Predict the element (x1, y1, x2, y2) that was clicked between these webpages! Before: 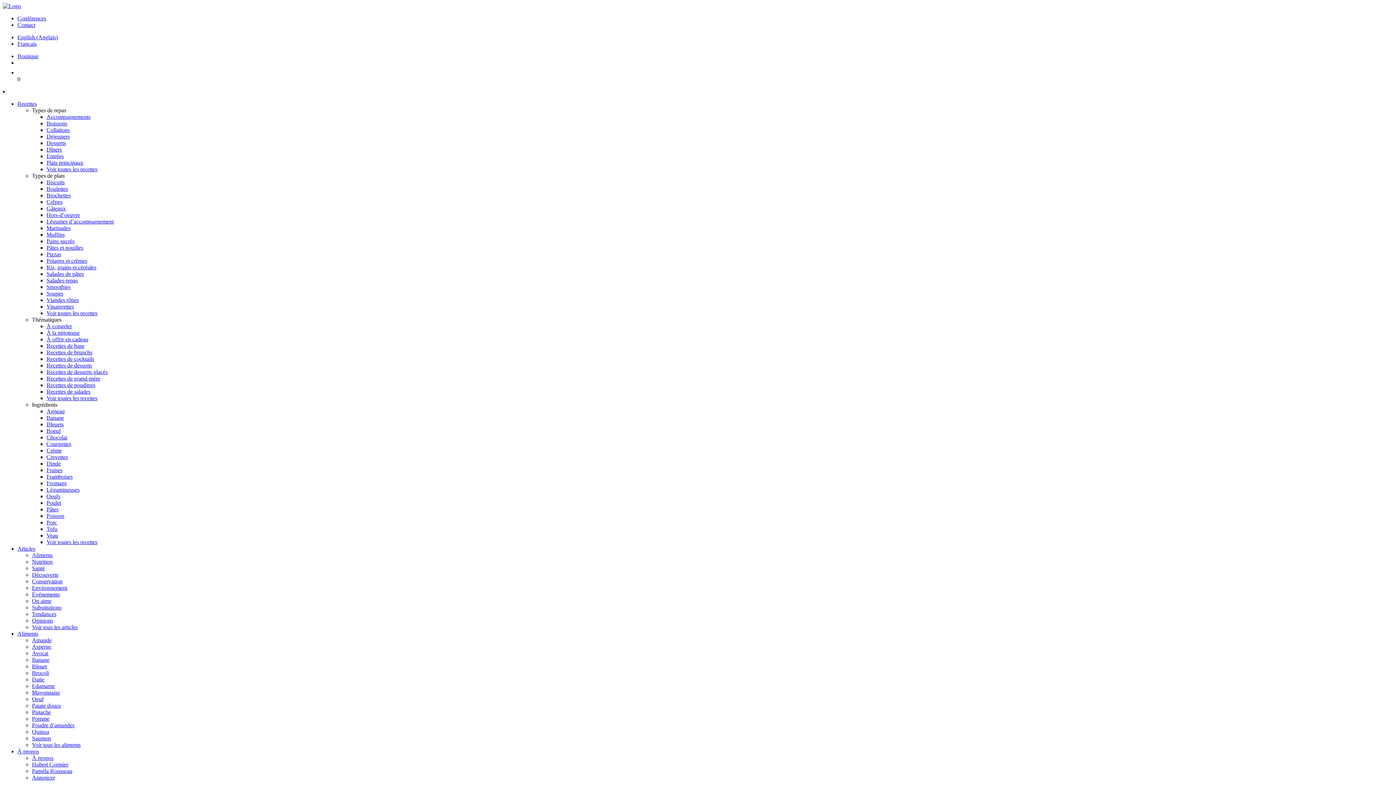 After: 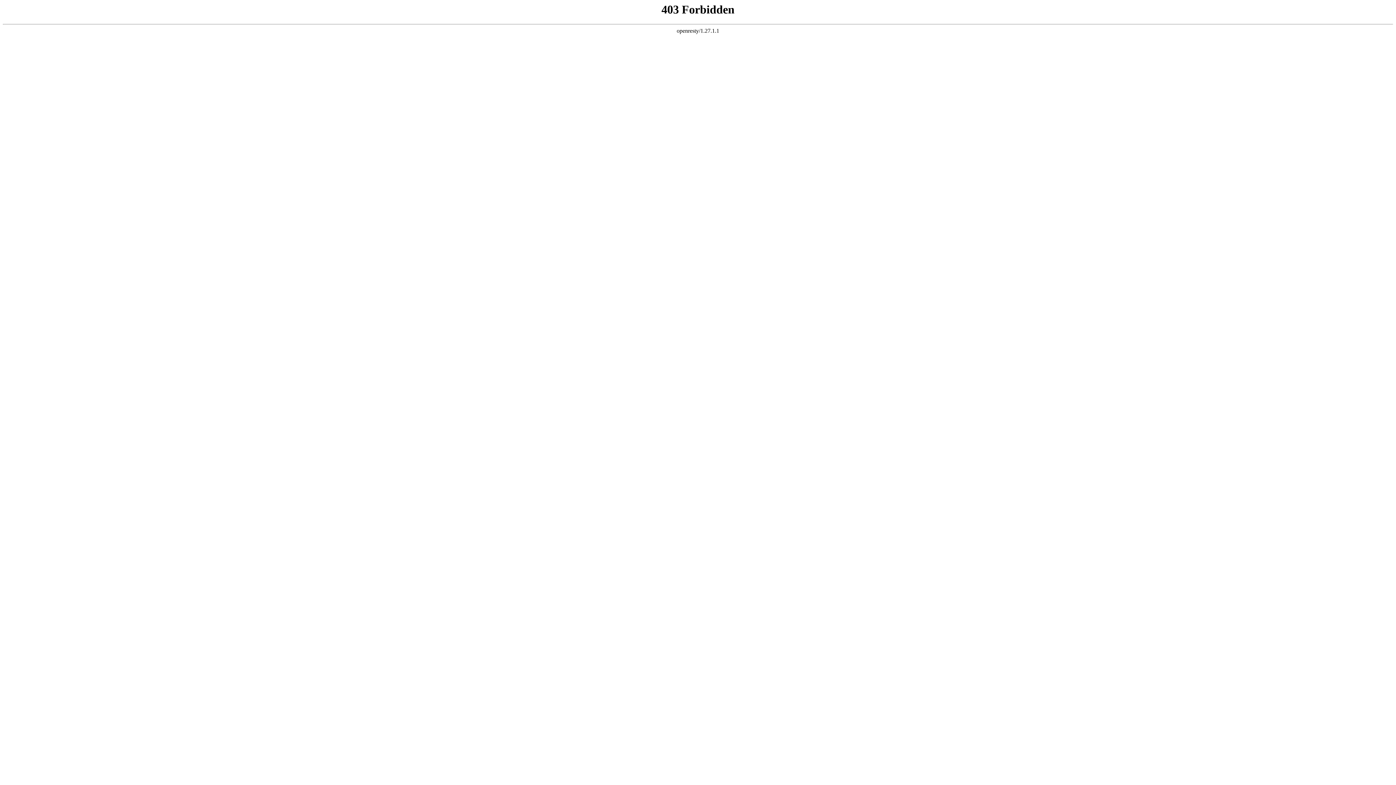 Action: bbox: (46, 179, 64, 185) label: Biscuits